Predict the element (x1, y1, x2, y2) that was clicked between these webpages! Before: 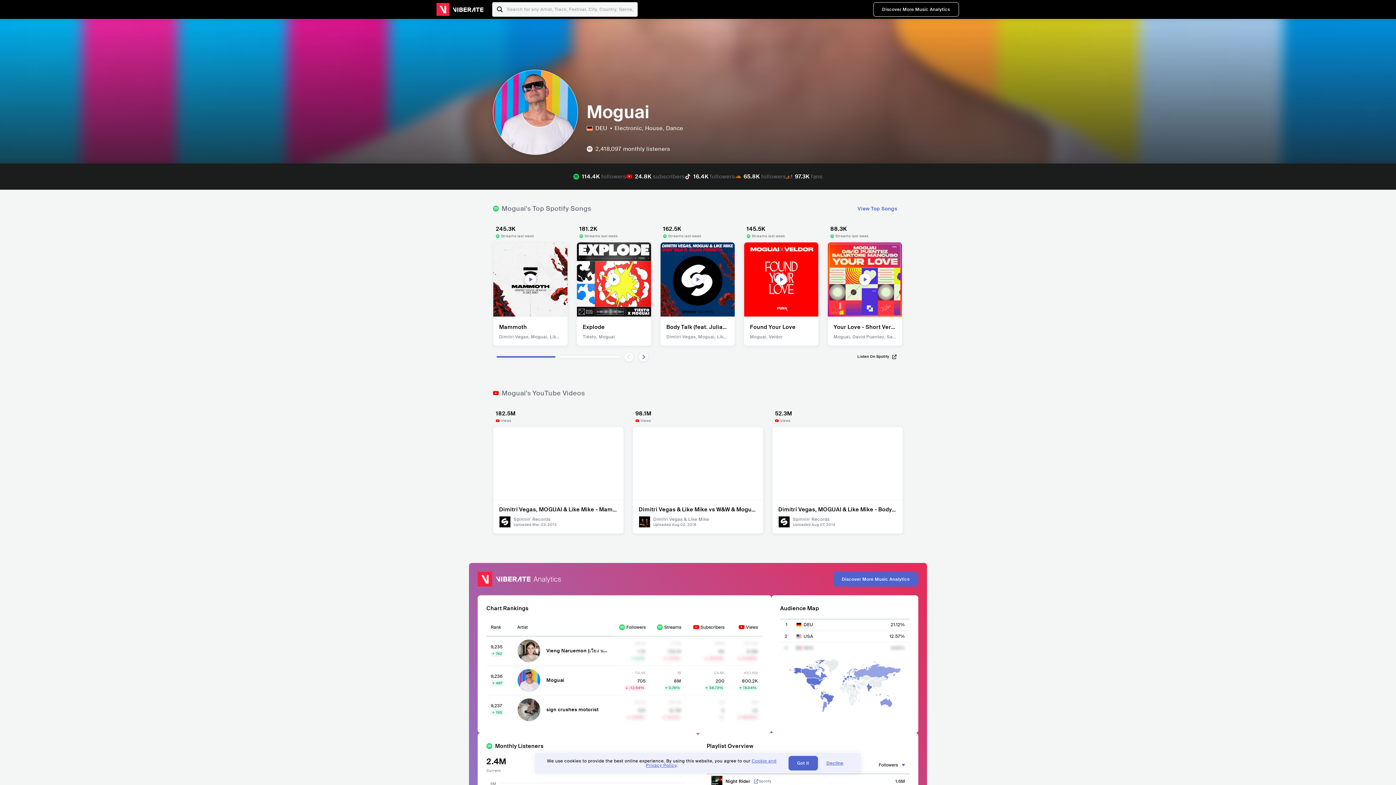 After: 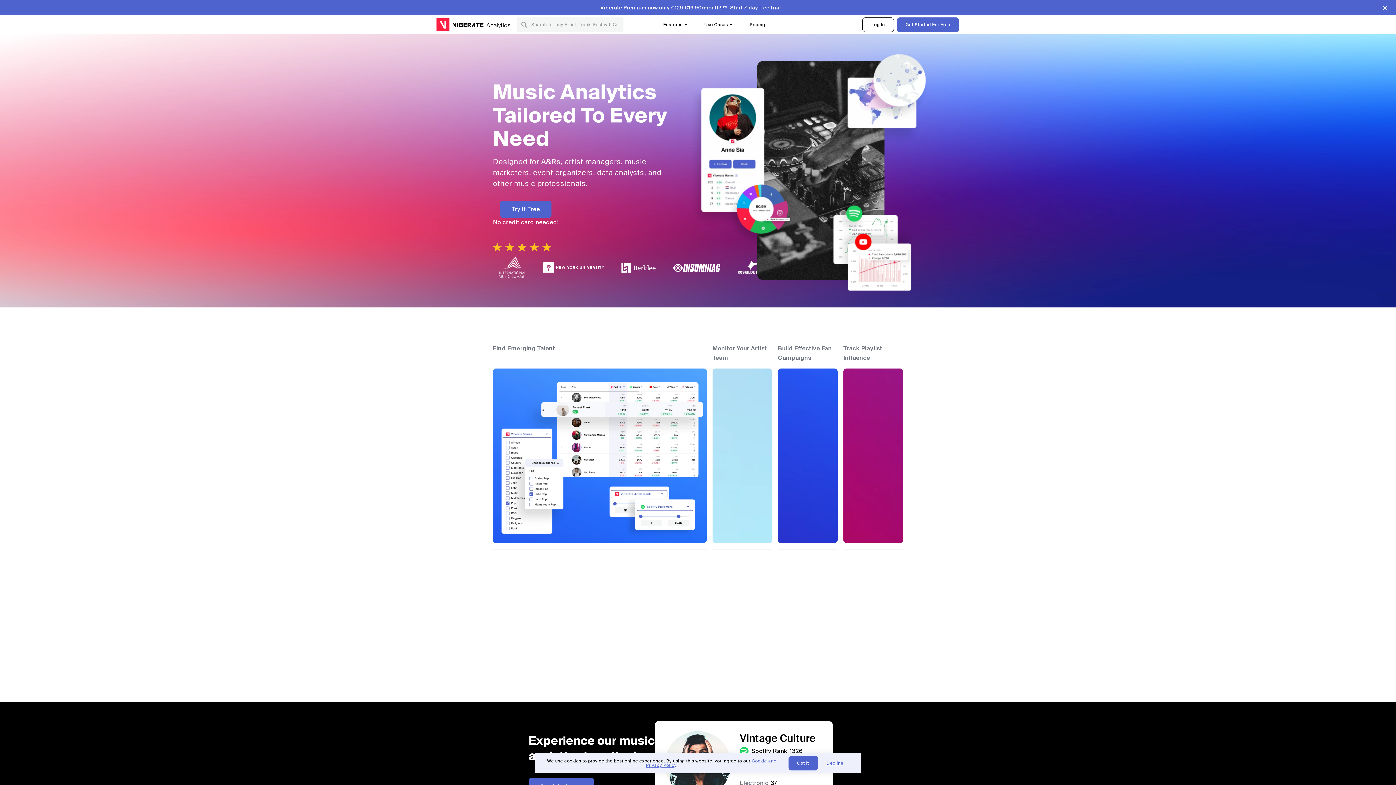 Action: bbox: (873, 2, 959, 16) label: Discover More Music Analytics